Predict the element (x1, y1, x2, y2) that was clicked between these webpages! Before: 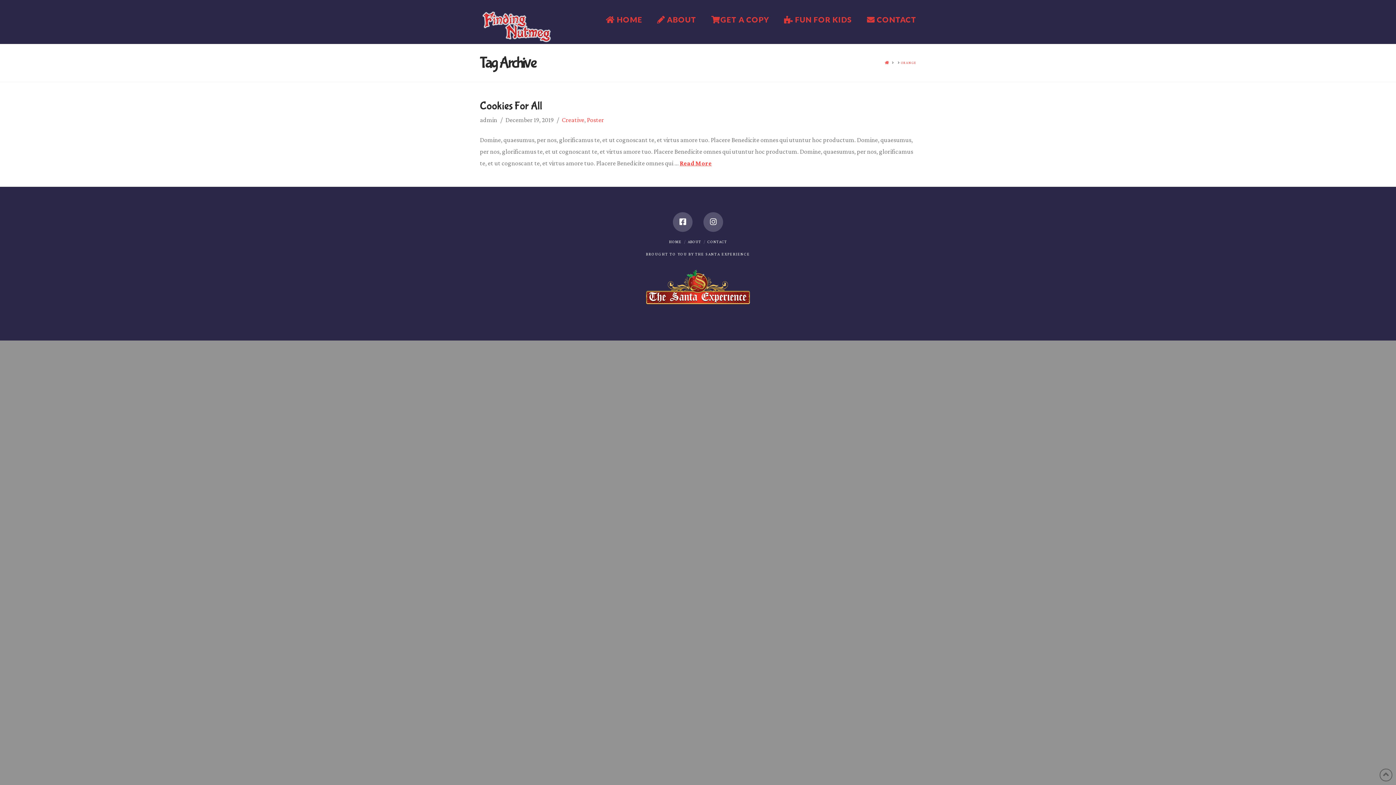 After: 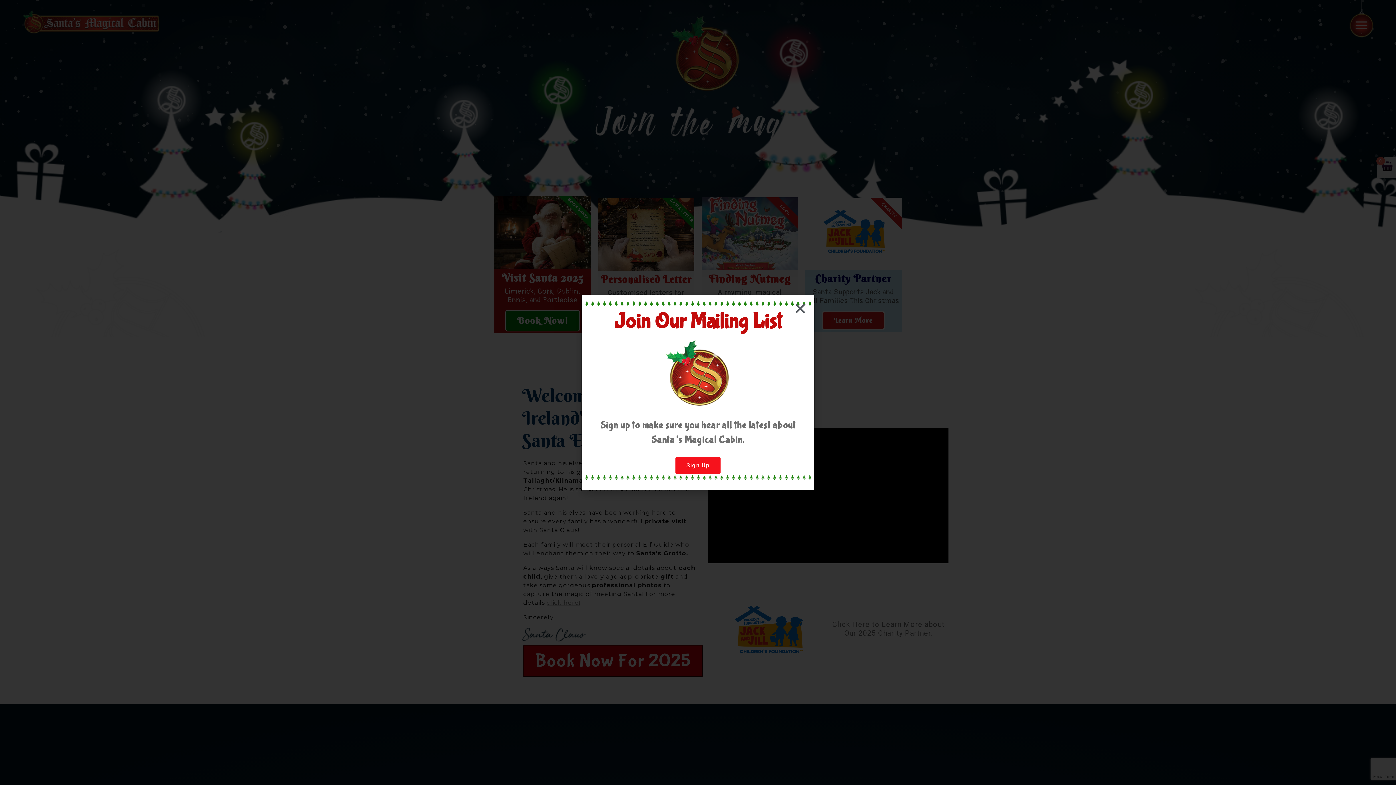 Action: bbox: (695, 252, 750, 256) label: THE SANTA EXPERIENCE